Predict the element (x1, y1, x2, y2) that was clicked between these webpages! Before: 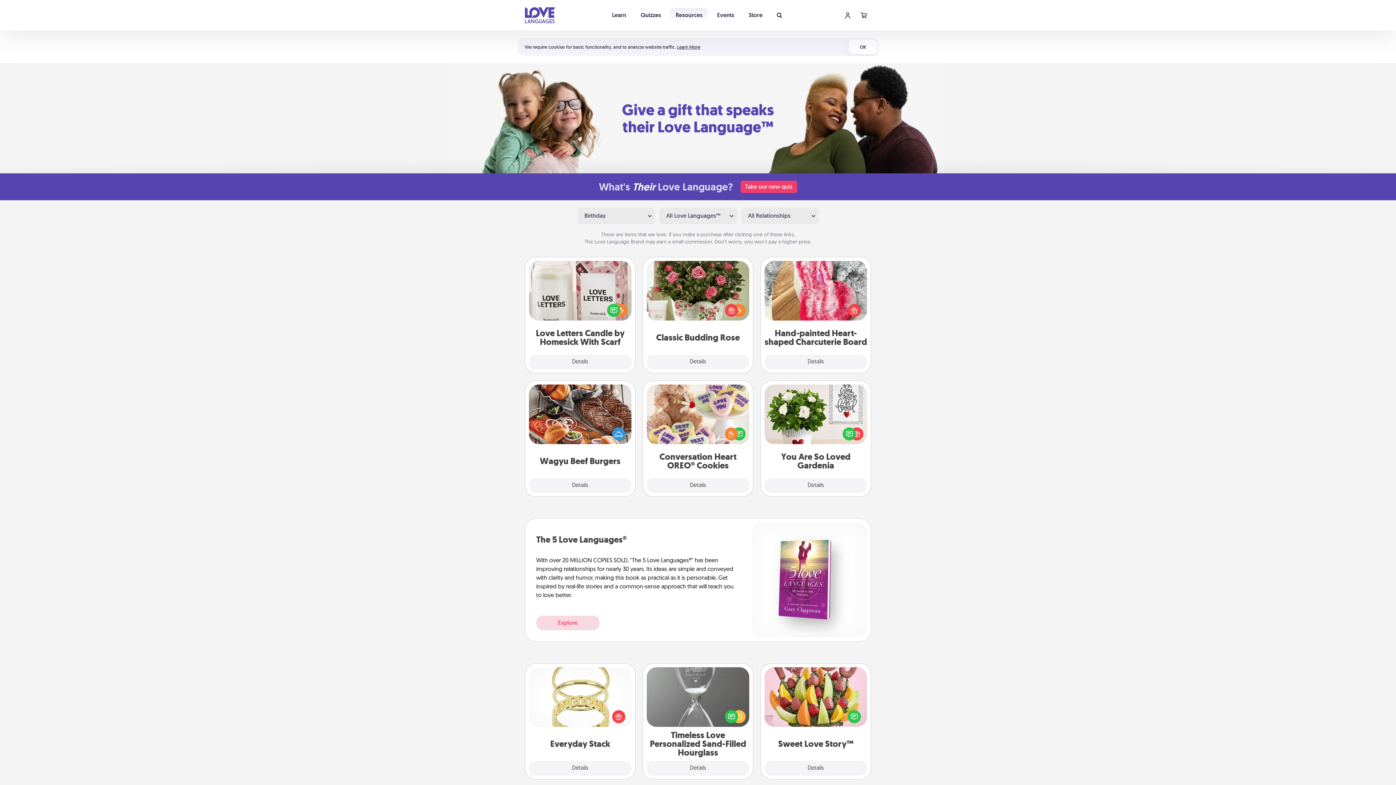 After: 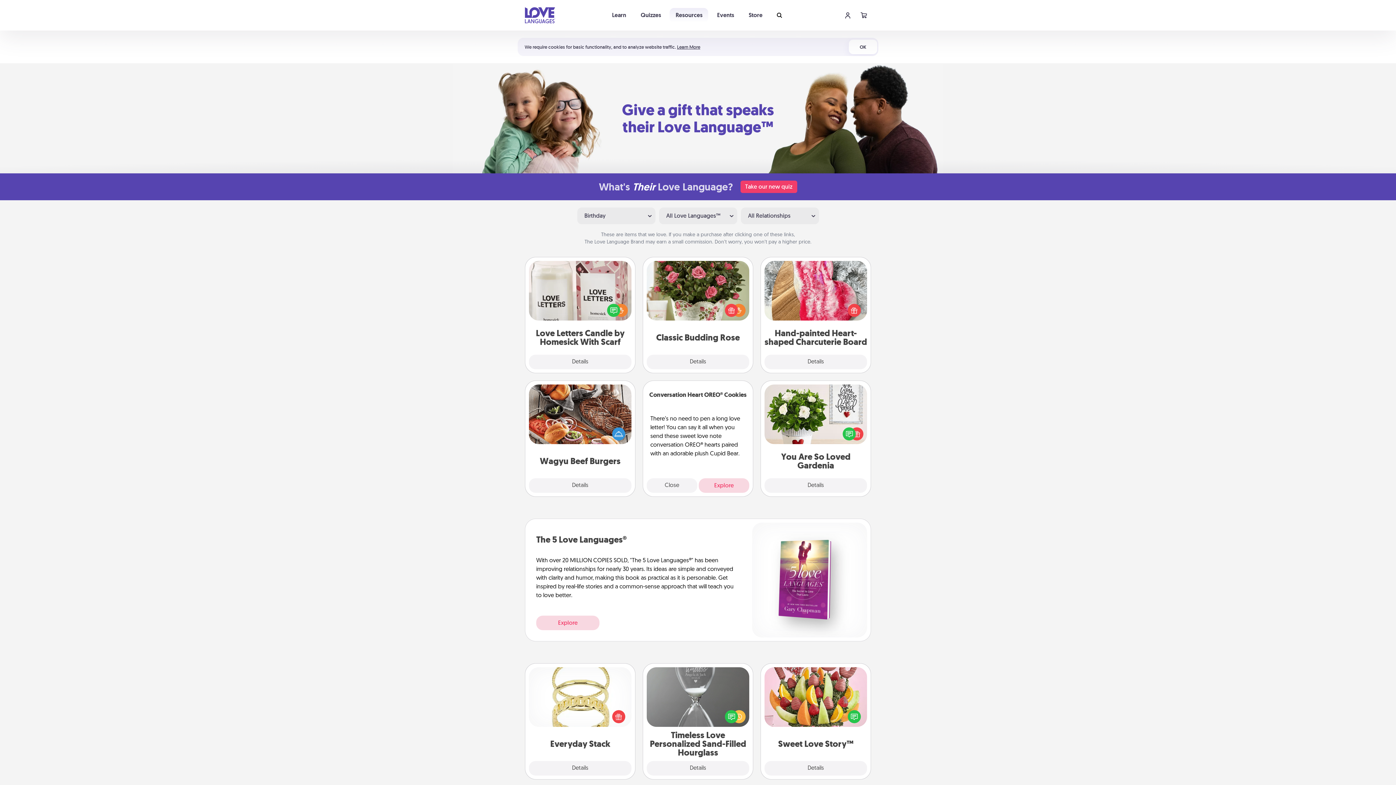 Action: label: Details bbox: (646, 478, 749, 493)